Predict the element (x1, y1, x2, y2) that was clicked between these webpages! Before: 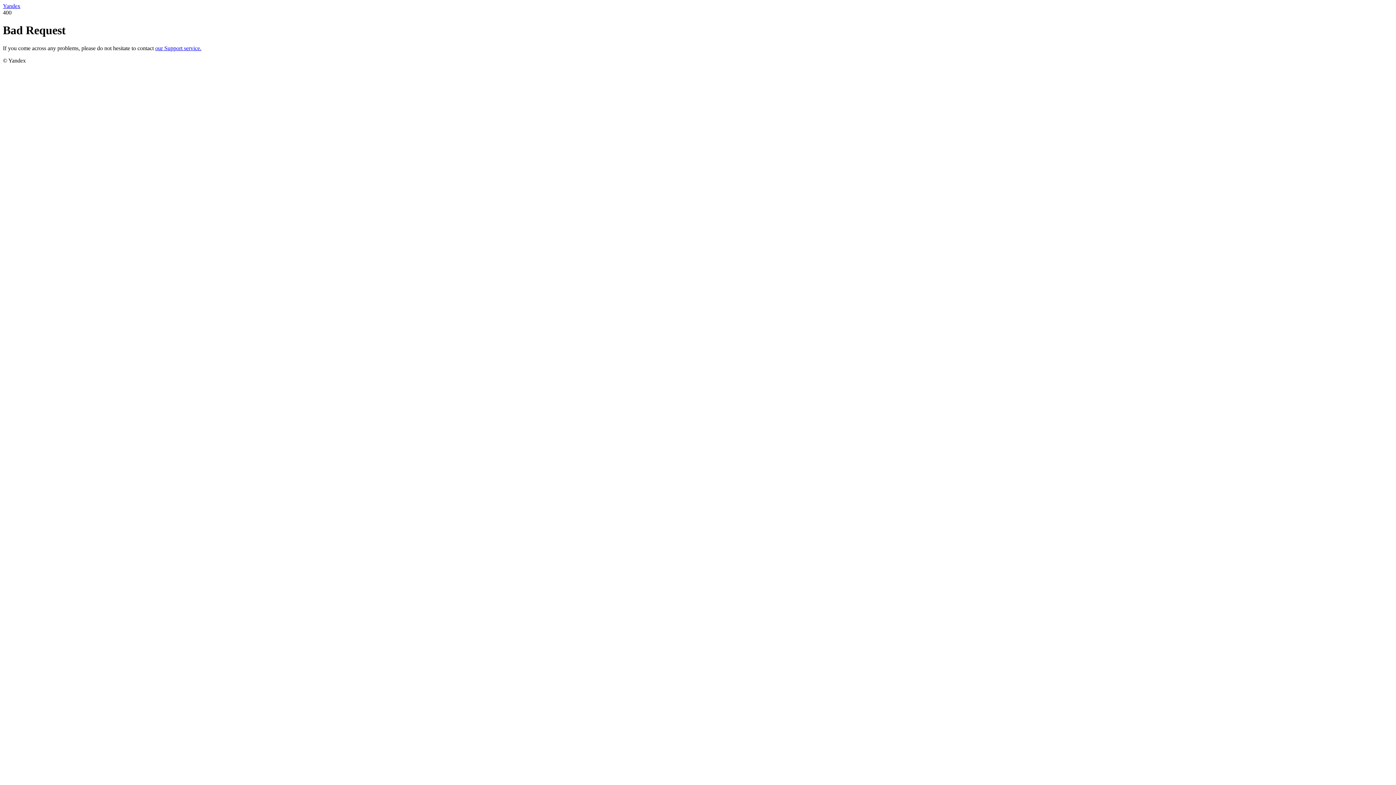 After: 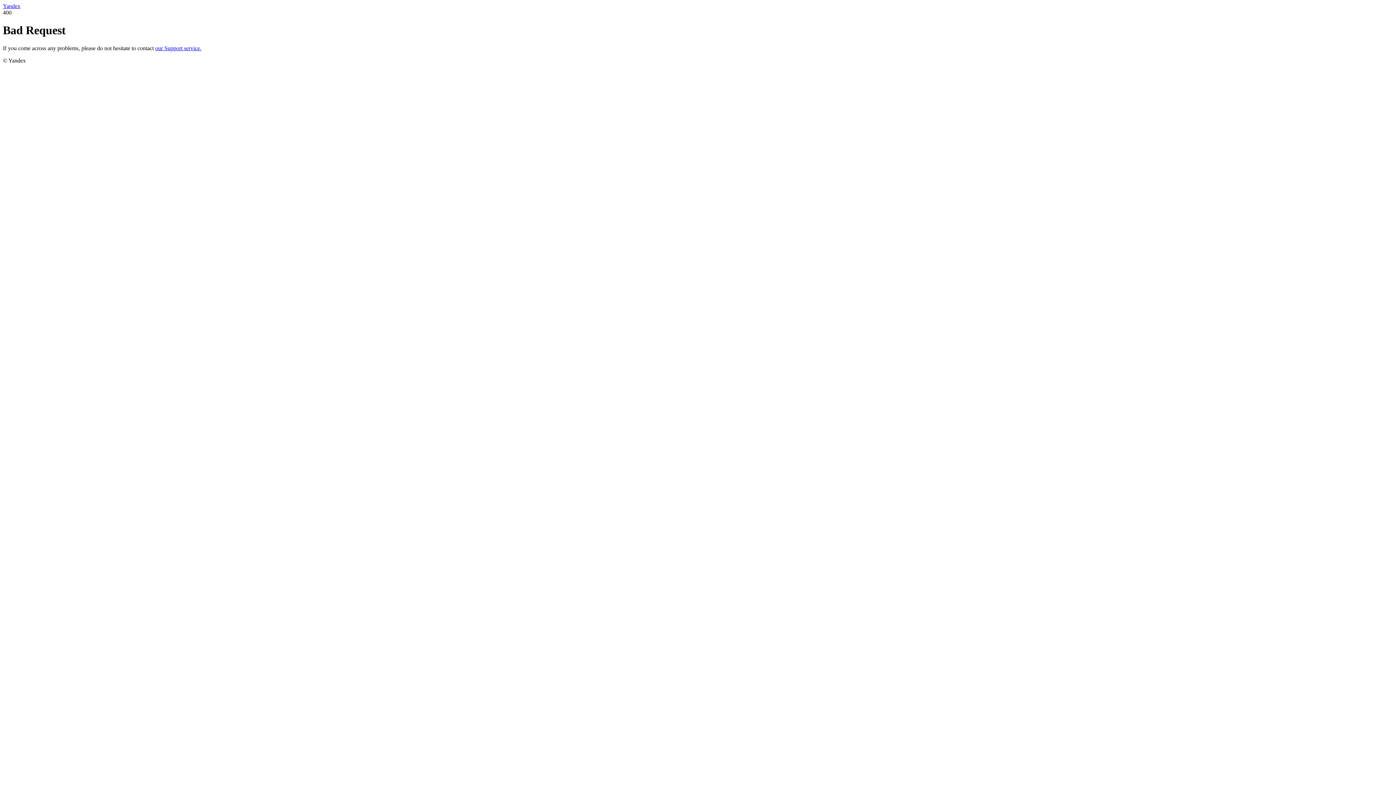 Action: label: Yandex bbox: (2, 2, 20, 9)